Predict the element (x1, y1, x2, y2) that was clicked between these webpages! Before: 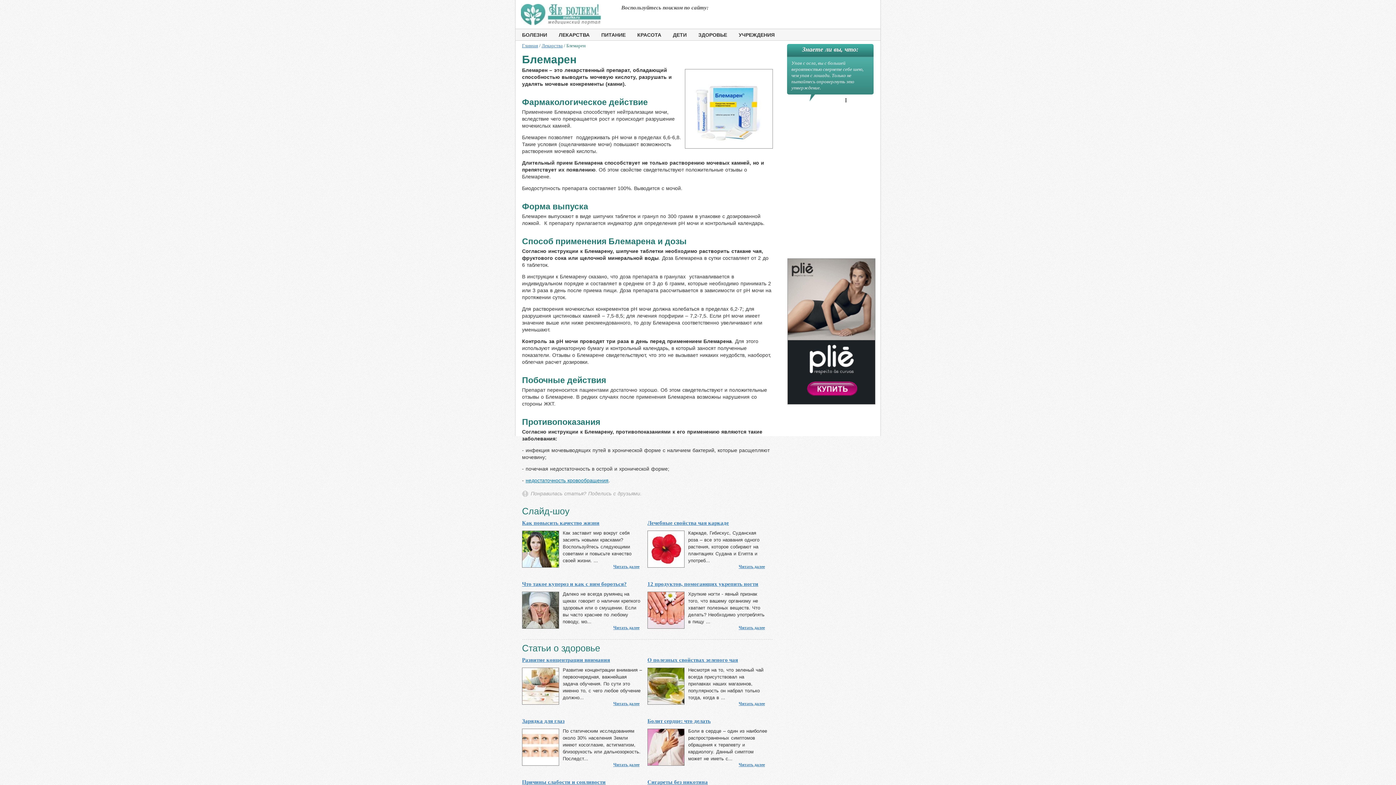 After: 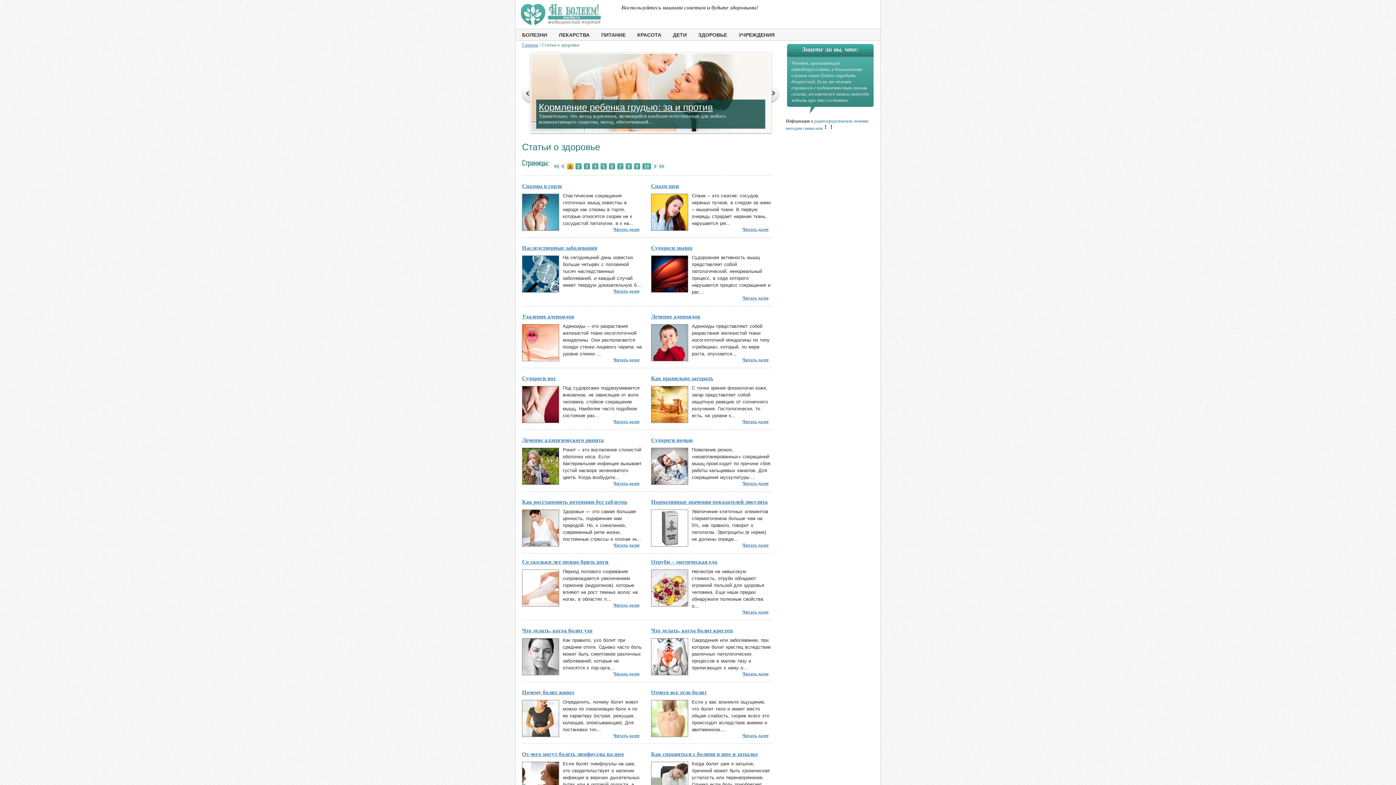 Action: bbox: (692, 29, 733, 40) label: ЗДОРОВЬЕ